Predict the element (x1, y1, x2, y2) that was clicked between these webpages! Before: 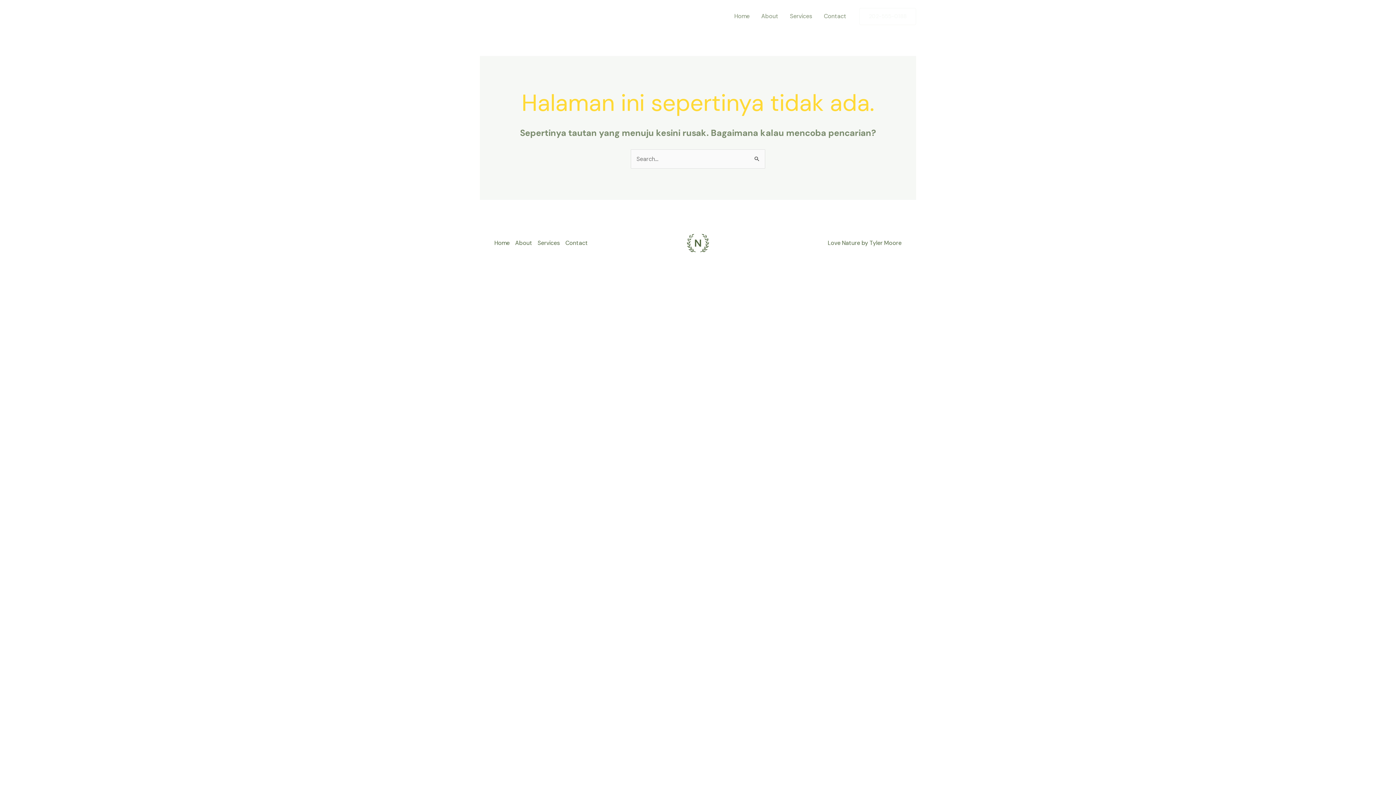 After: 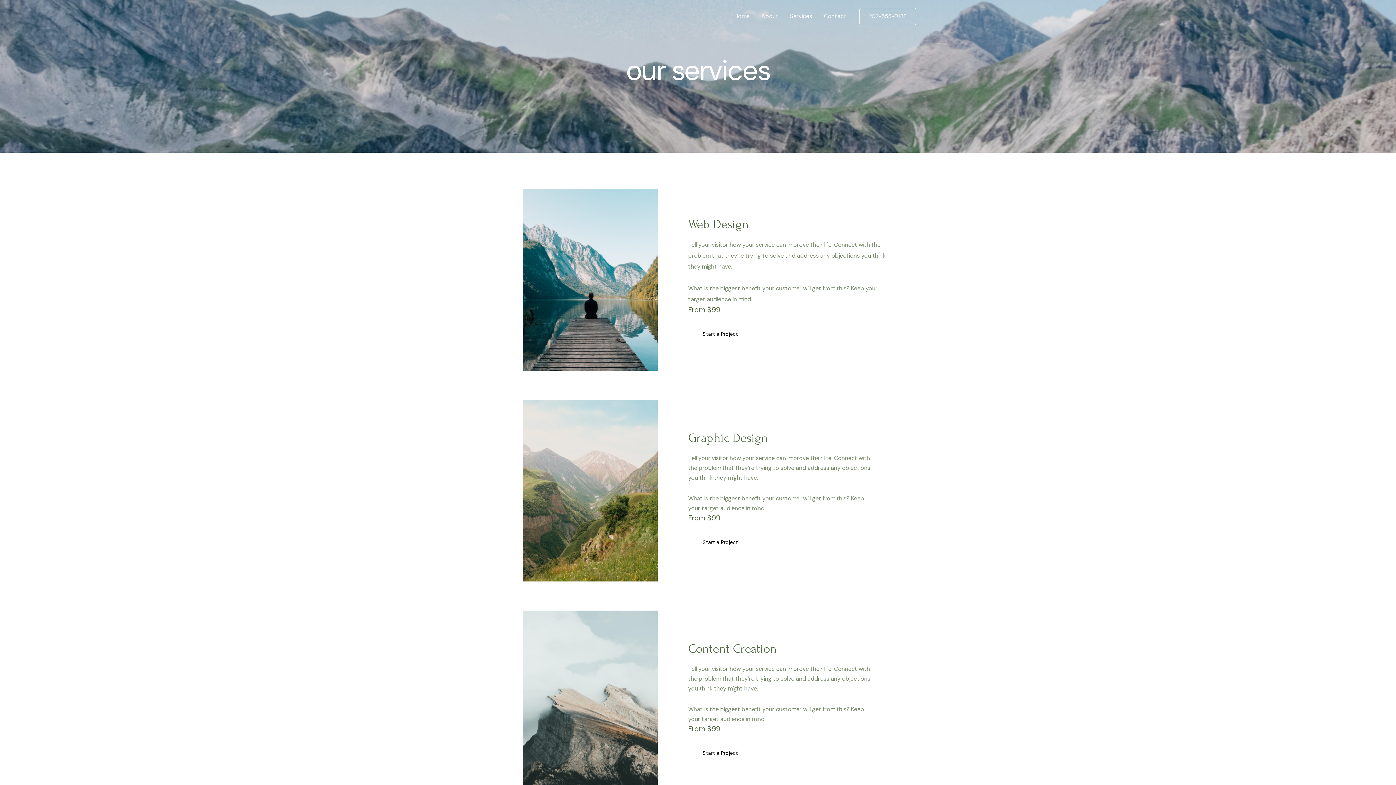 Action: bbox: (537, 238, 565, 248) label: Services